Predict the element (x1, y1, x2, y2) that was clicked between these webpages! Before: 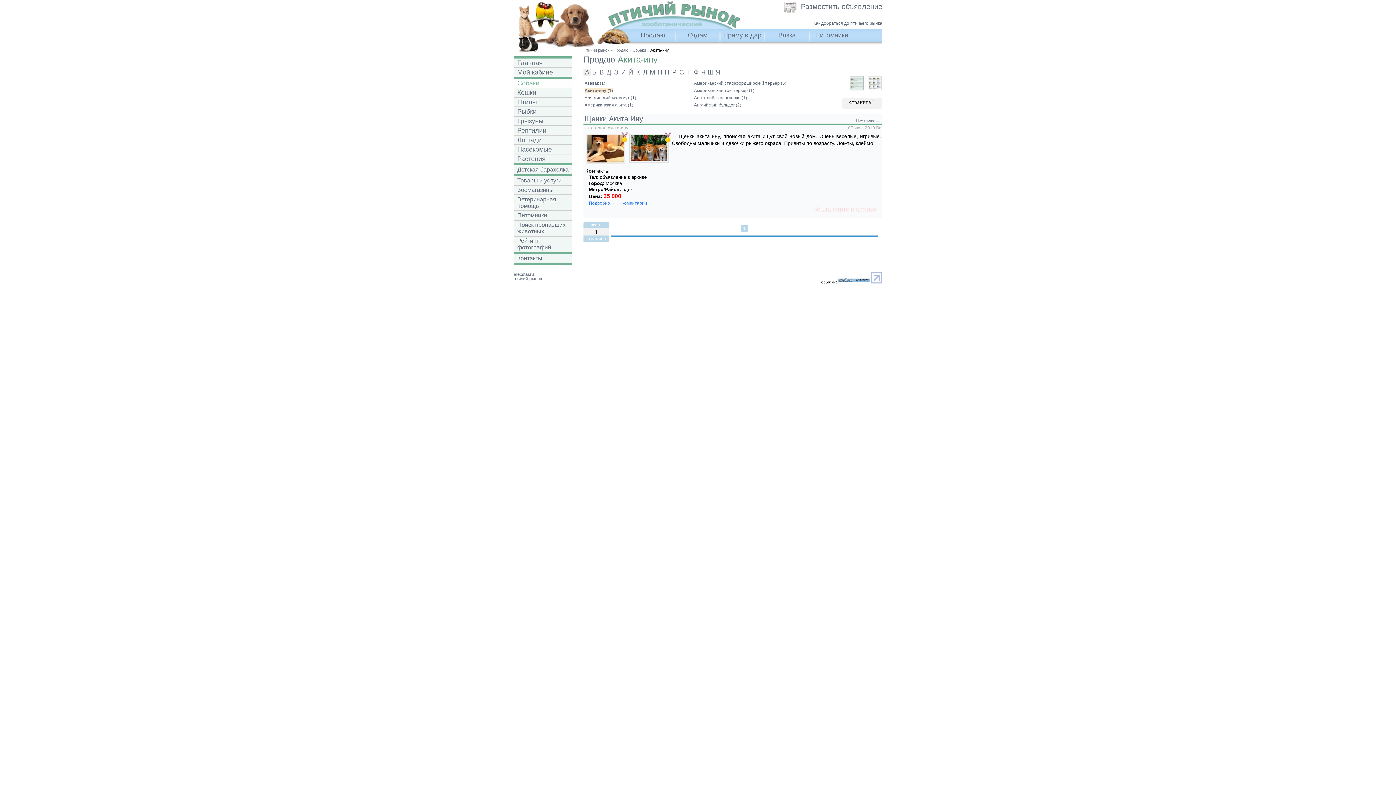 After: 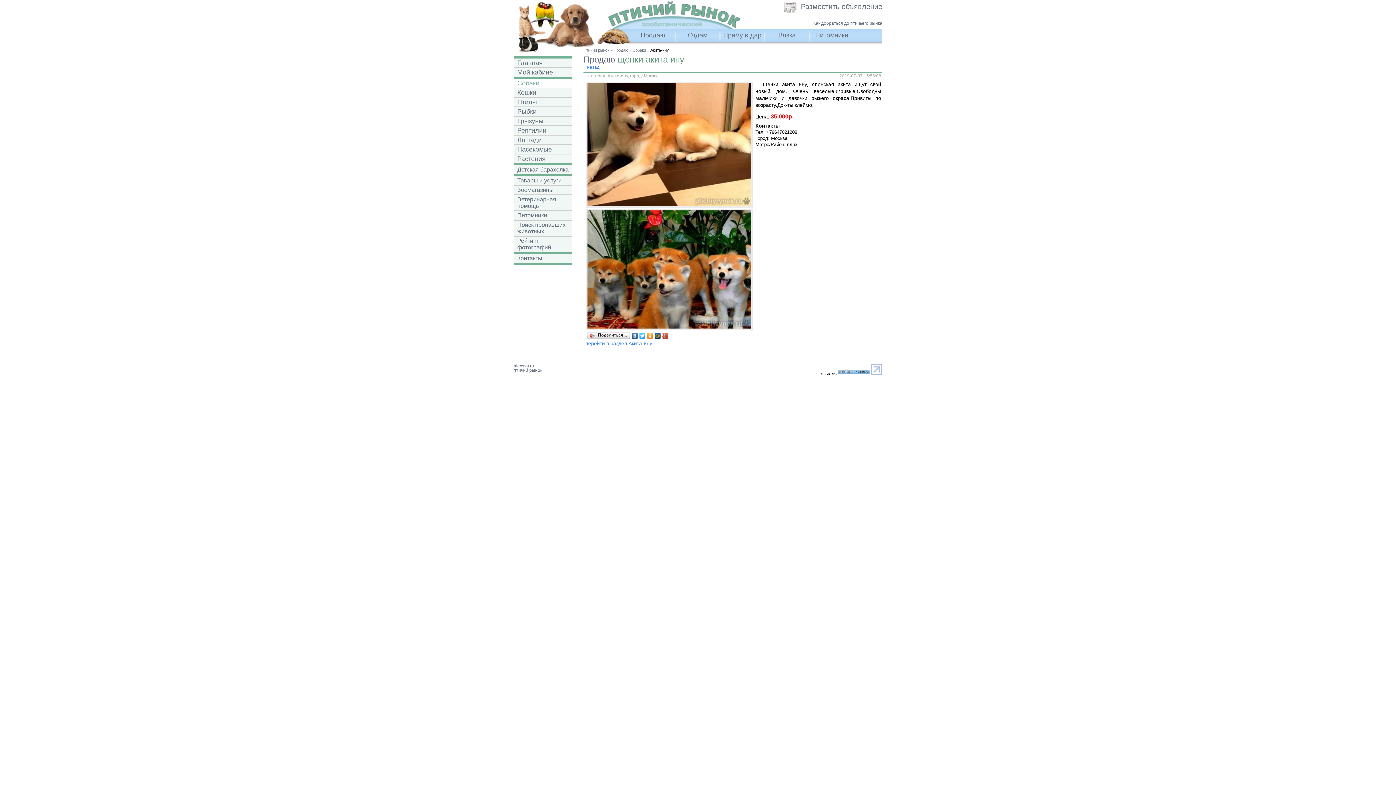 Action: label: коментарии bbox: (615, 200, 647, 205)